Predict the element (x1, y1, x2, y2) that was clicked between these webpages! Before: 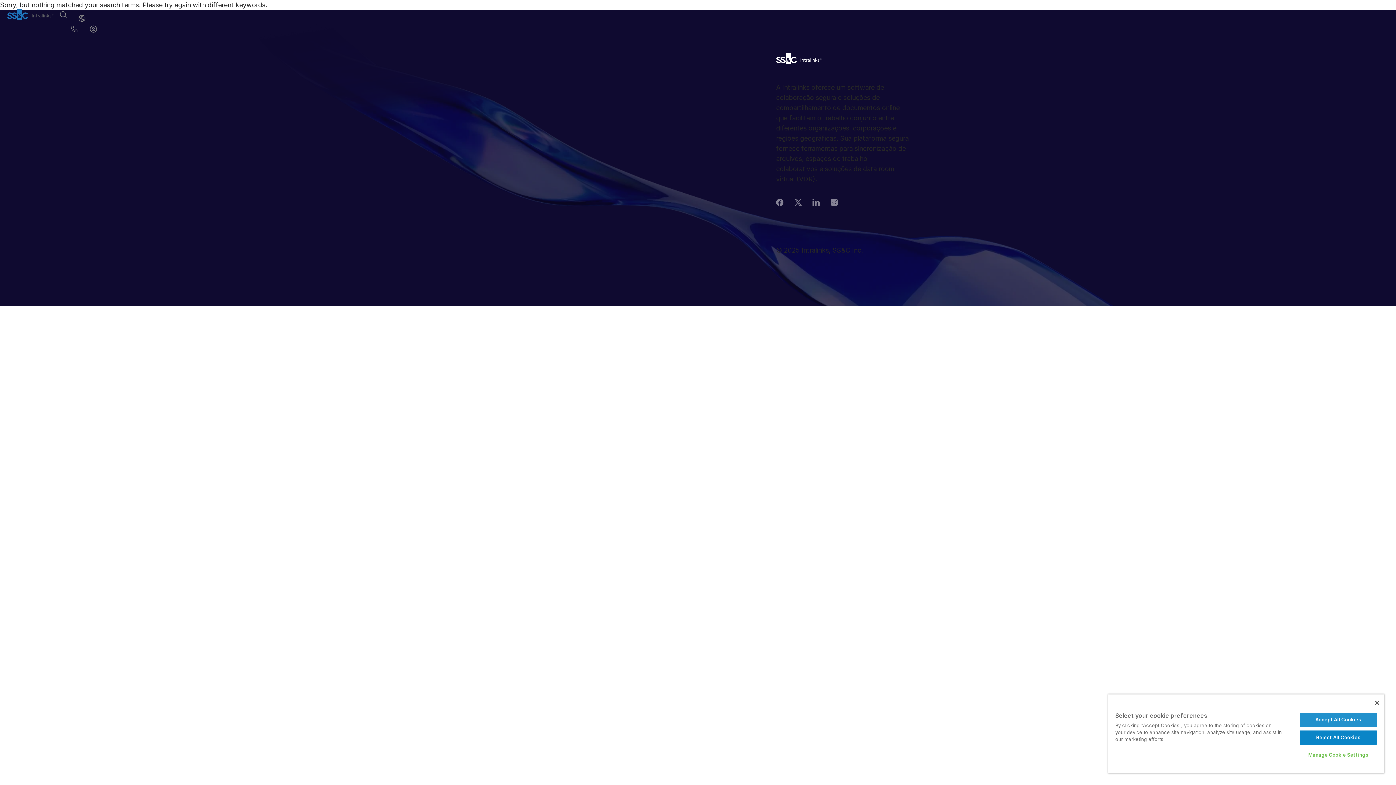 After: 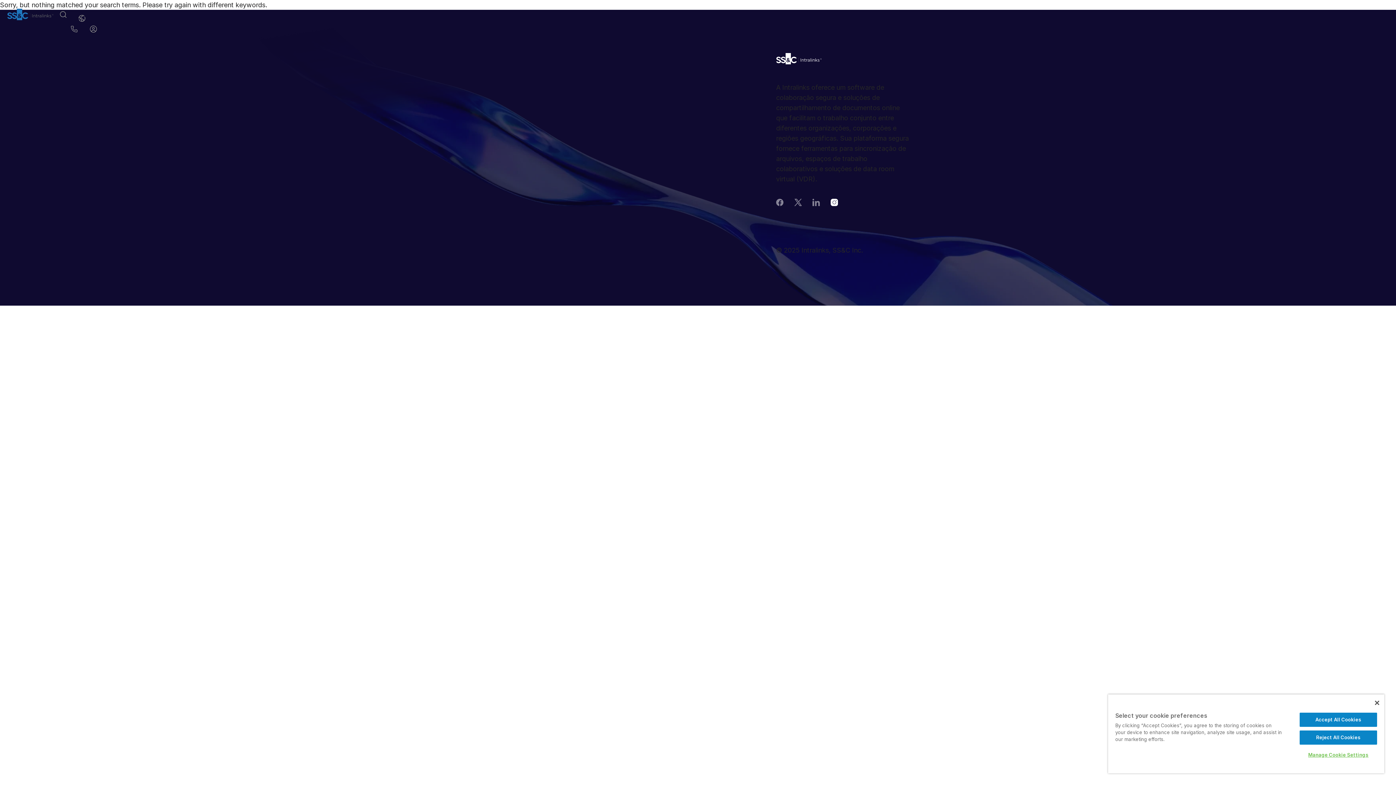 Action: bbox: (830, 198, 838, 206) label: Instagram